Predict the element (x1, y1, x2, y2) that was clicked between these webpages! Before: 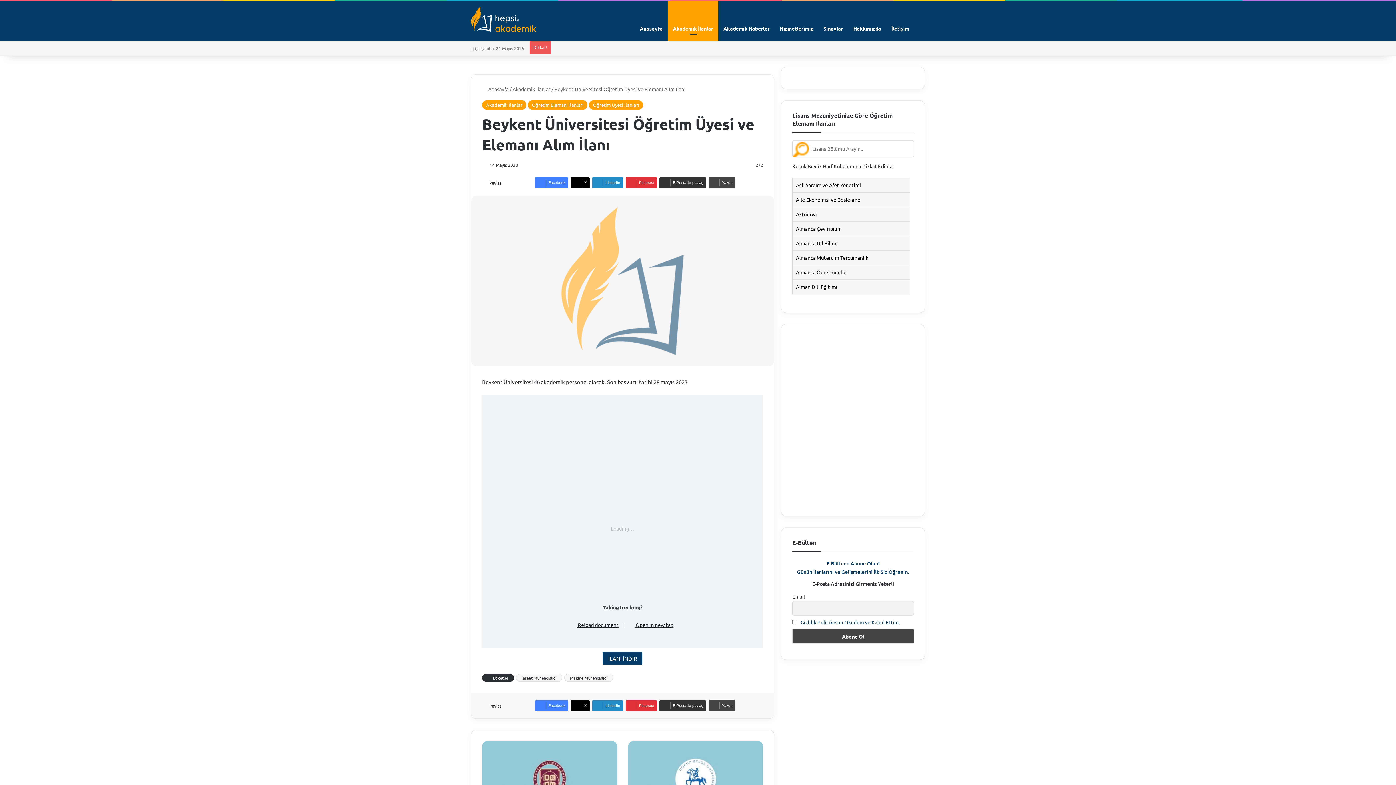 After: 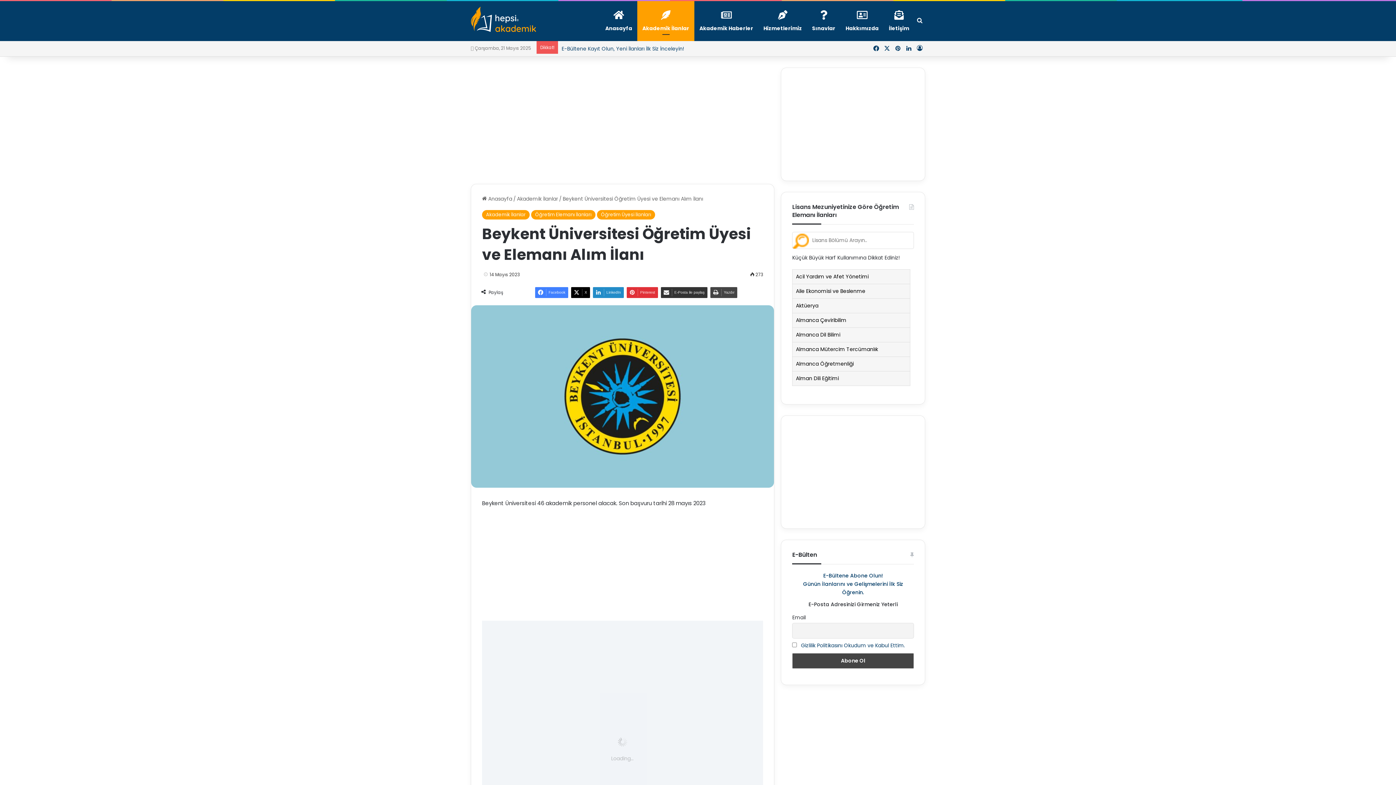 Action: bbox: (571, 621, 618, 629) label:  Reload document